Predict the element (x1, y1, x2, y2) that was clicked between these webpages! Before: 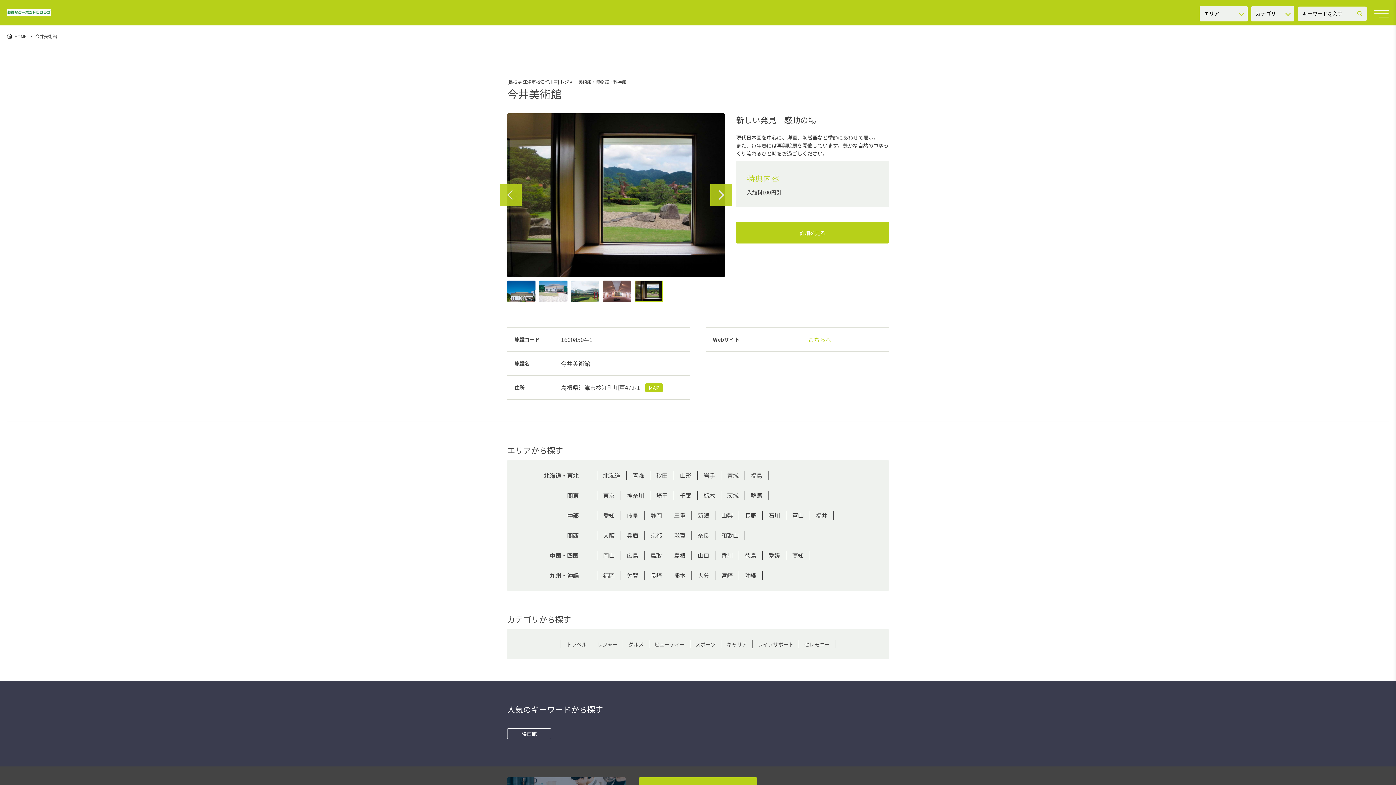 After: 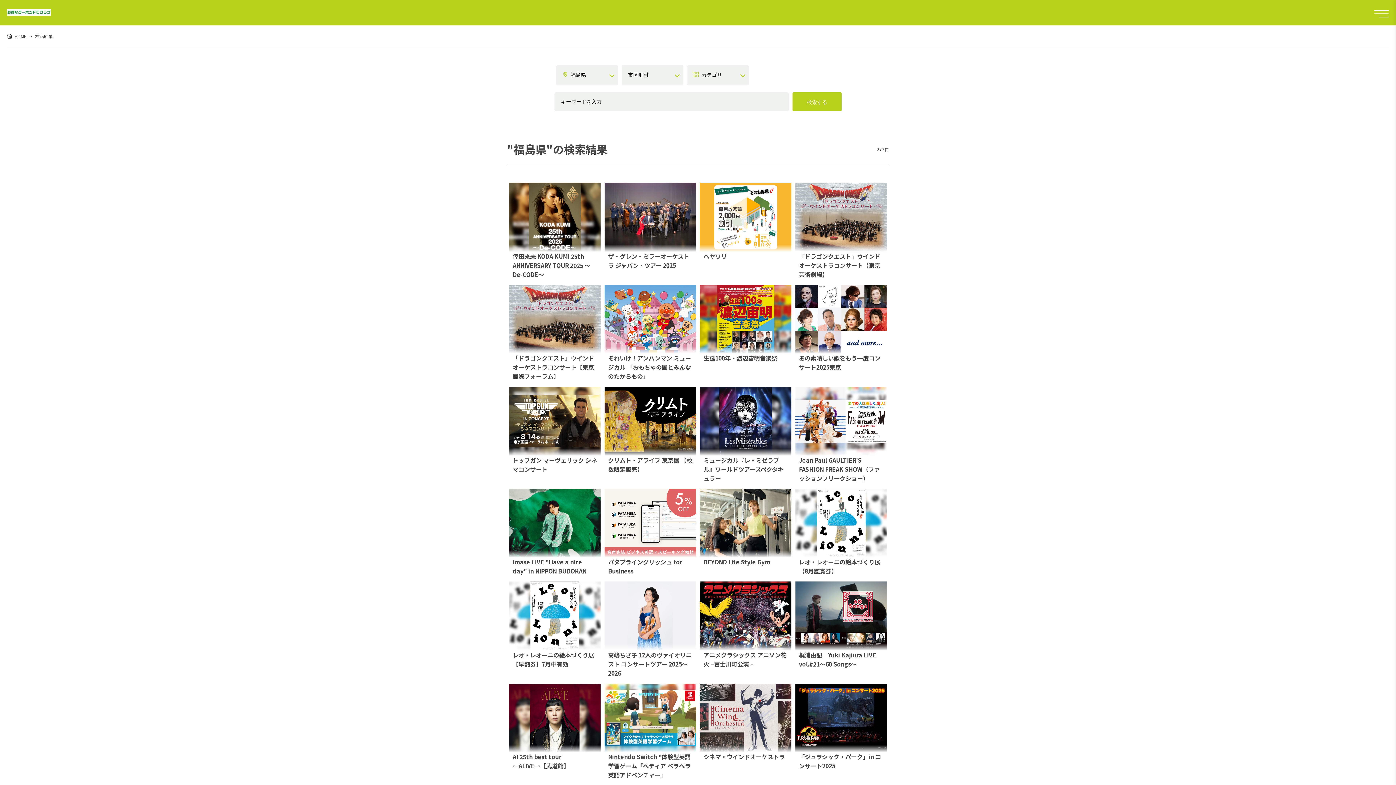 Action: label: 福島 bbox: (750, 471, 762, 479)